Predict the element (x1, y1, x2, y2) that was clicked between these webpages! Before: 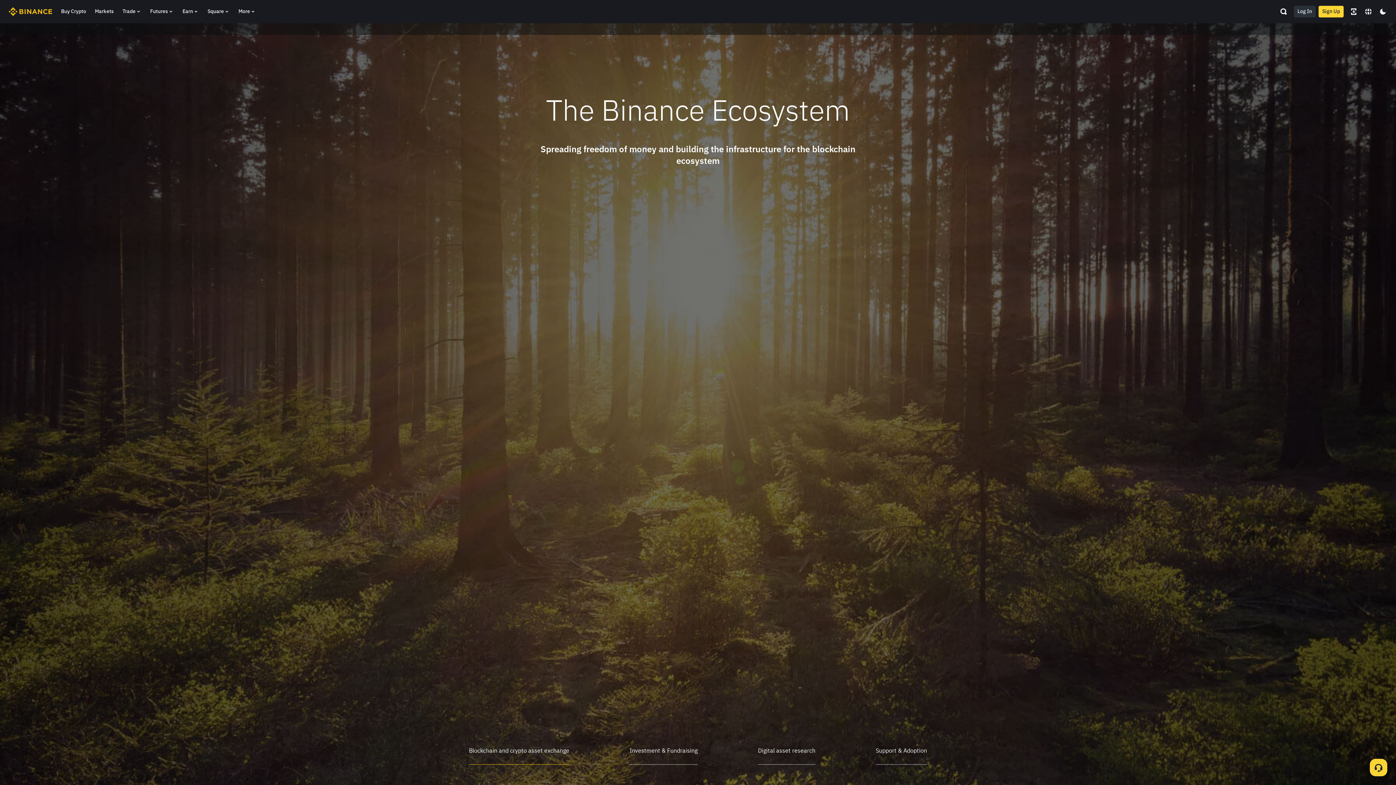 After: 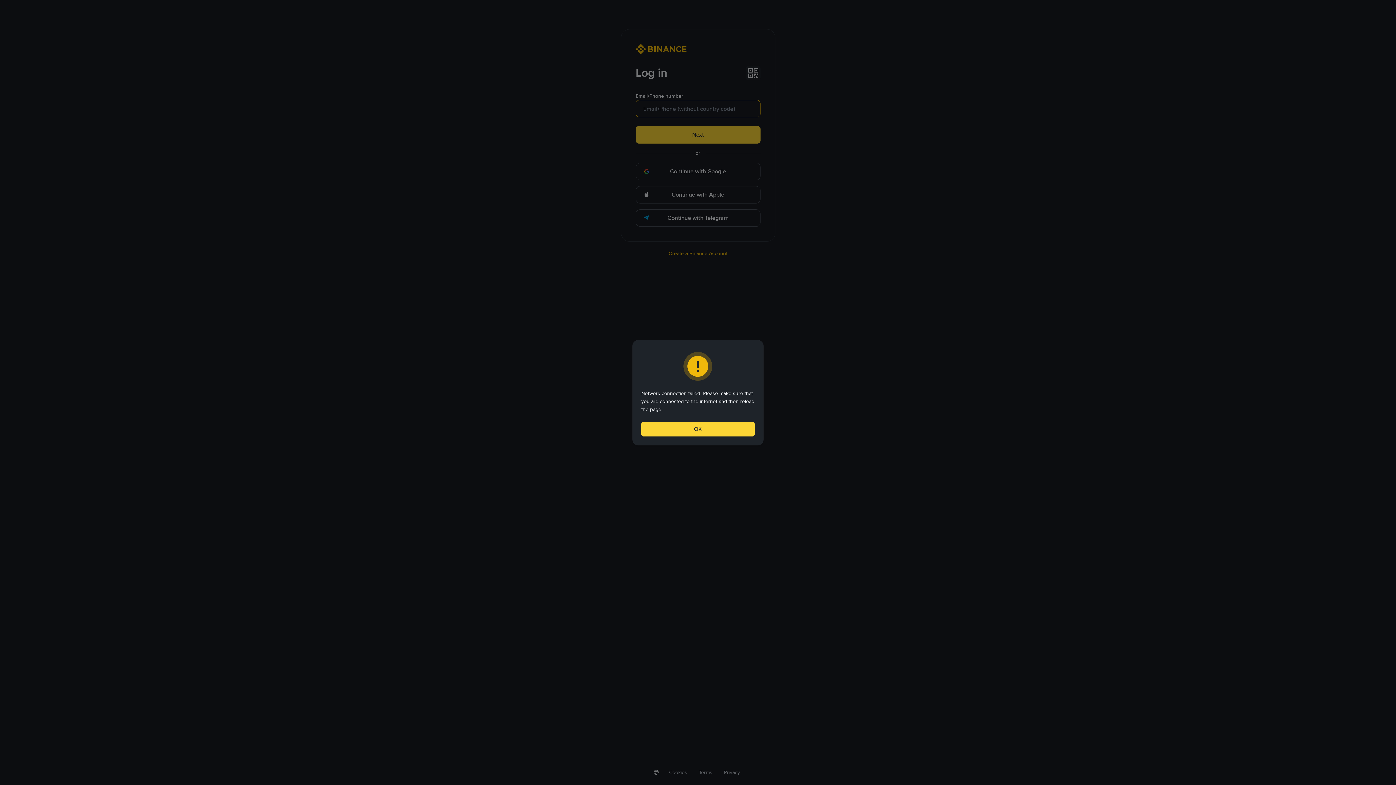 Action: label: Log In bbox: (1291, 0, 1318, 23)